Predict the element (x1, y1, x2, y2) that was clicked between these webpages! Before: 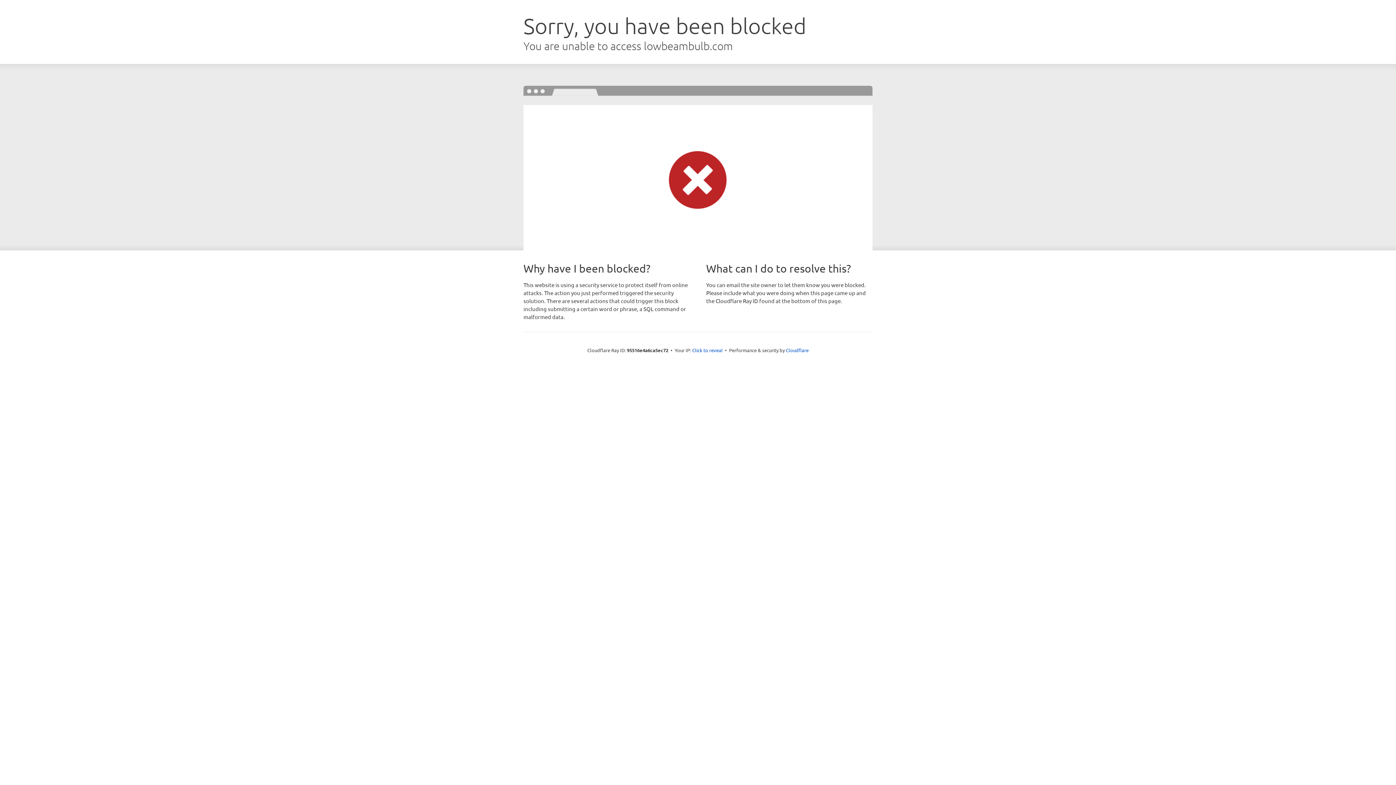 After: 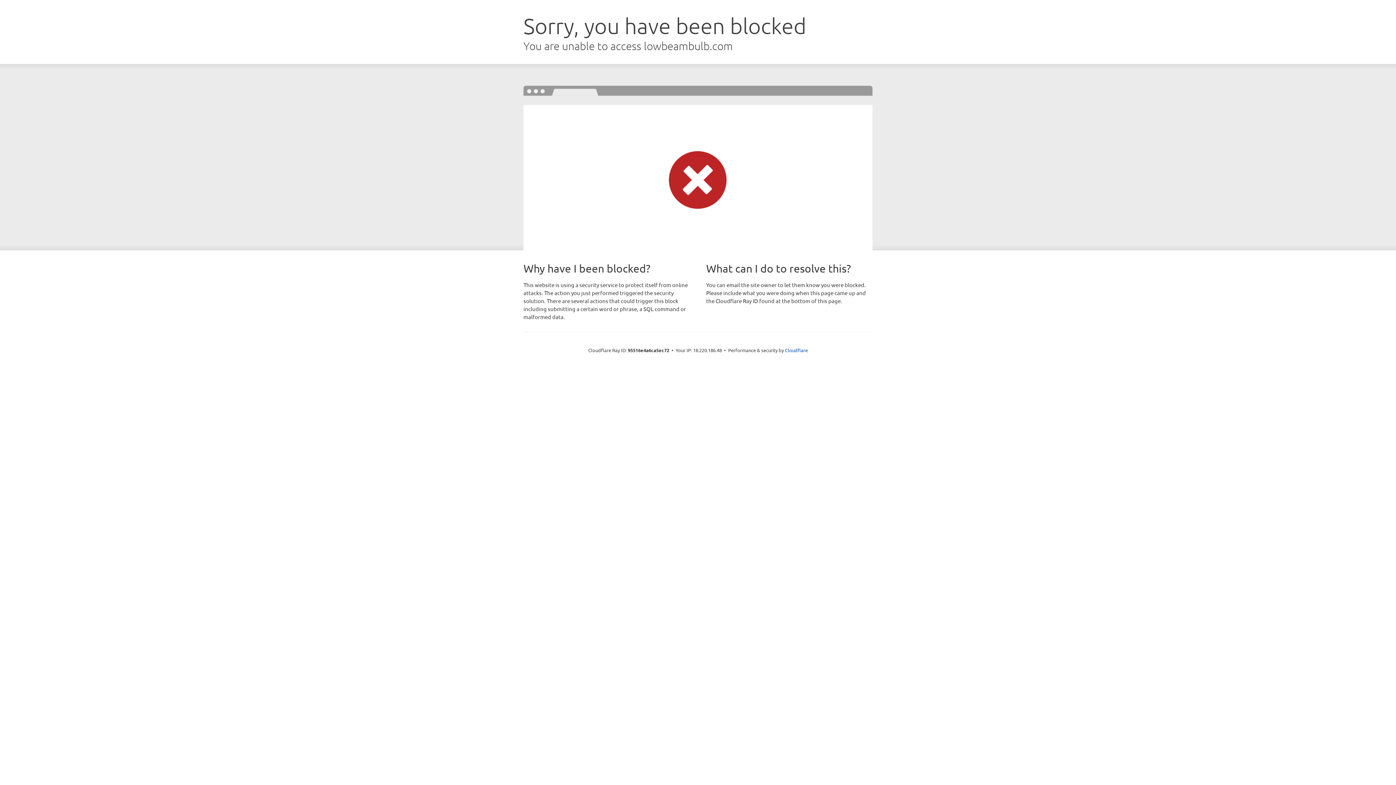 Action: label: Click to reveal bbox: (692, 346, 722, 353)